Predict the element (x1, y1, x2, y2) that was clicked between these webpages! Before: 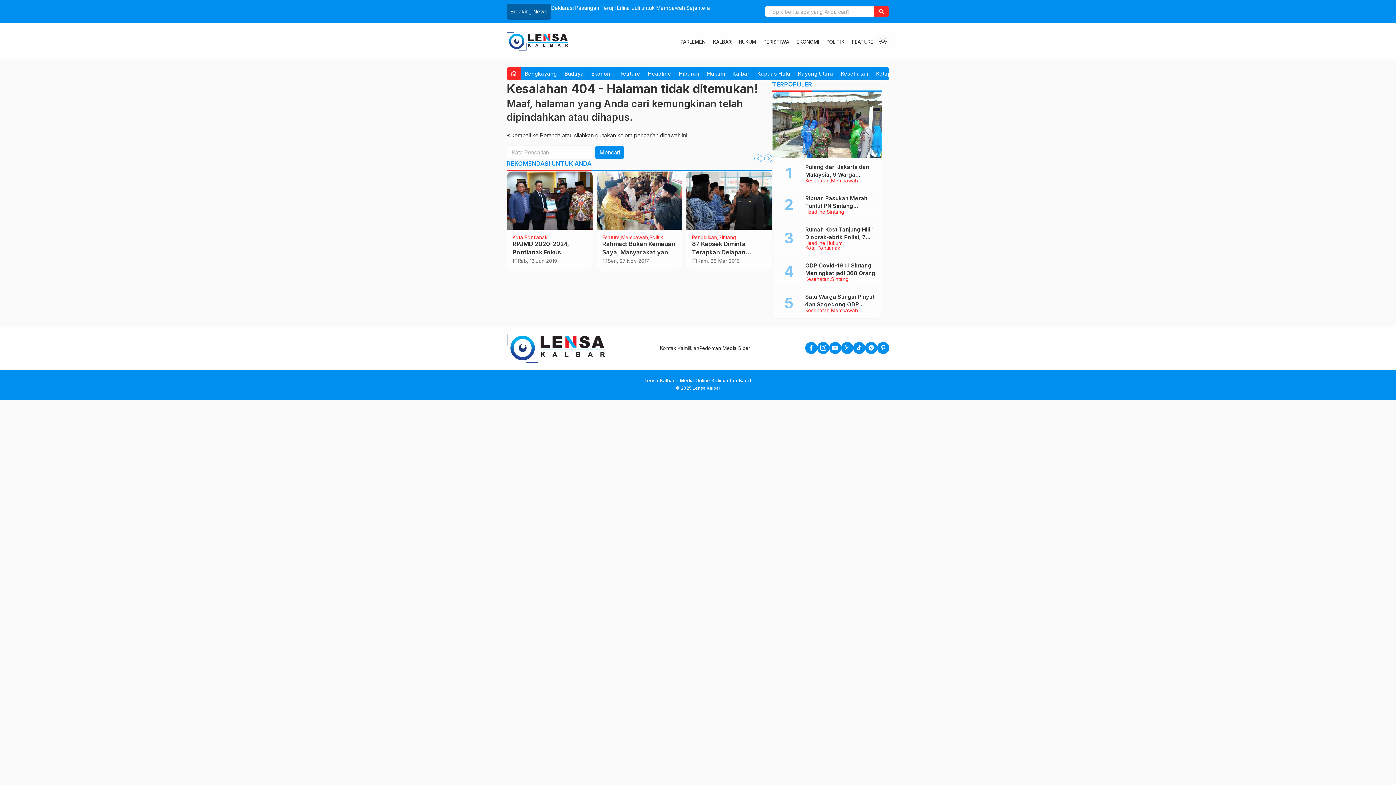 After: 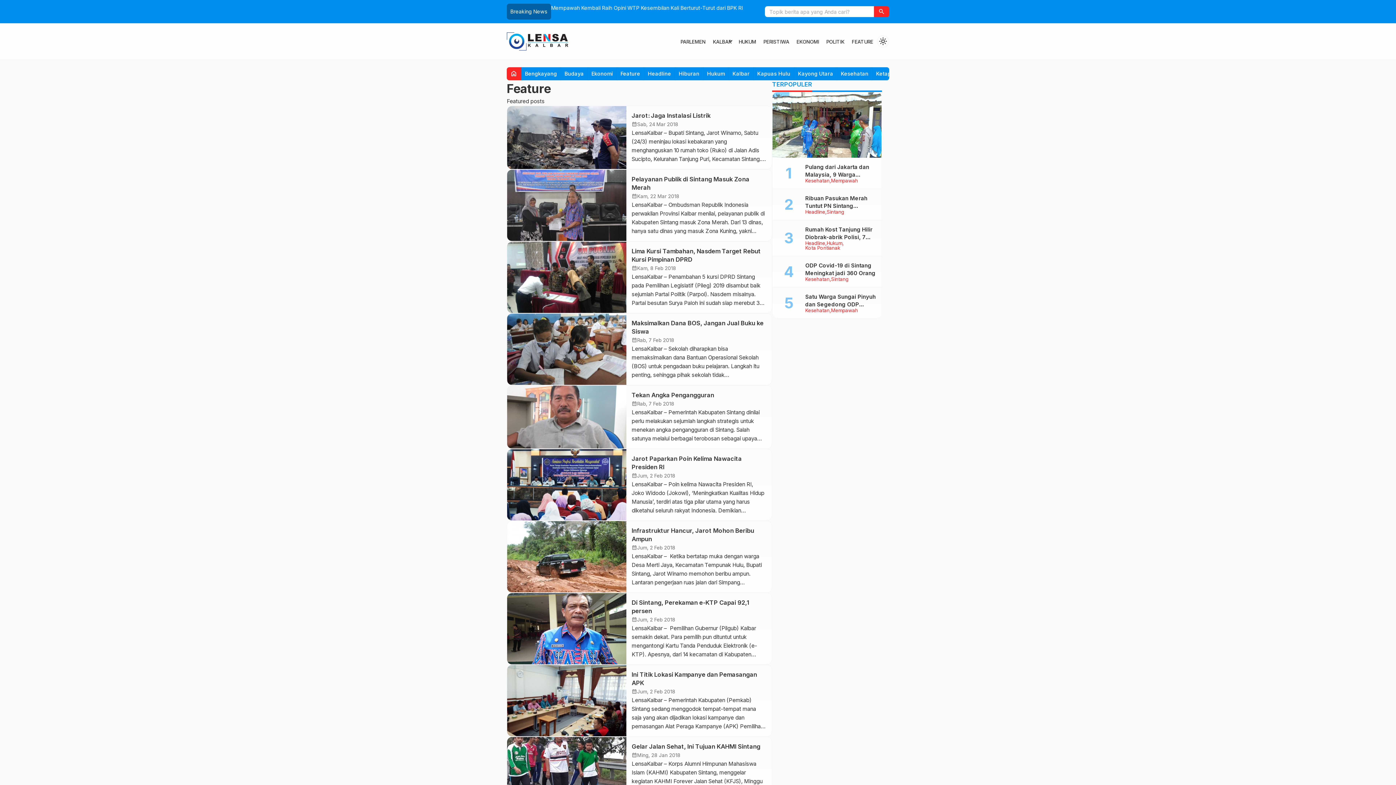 Action: label: FEATURE bbox: (852, 38, 873, 44)